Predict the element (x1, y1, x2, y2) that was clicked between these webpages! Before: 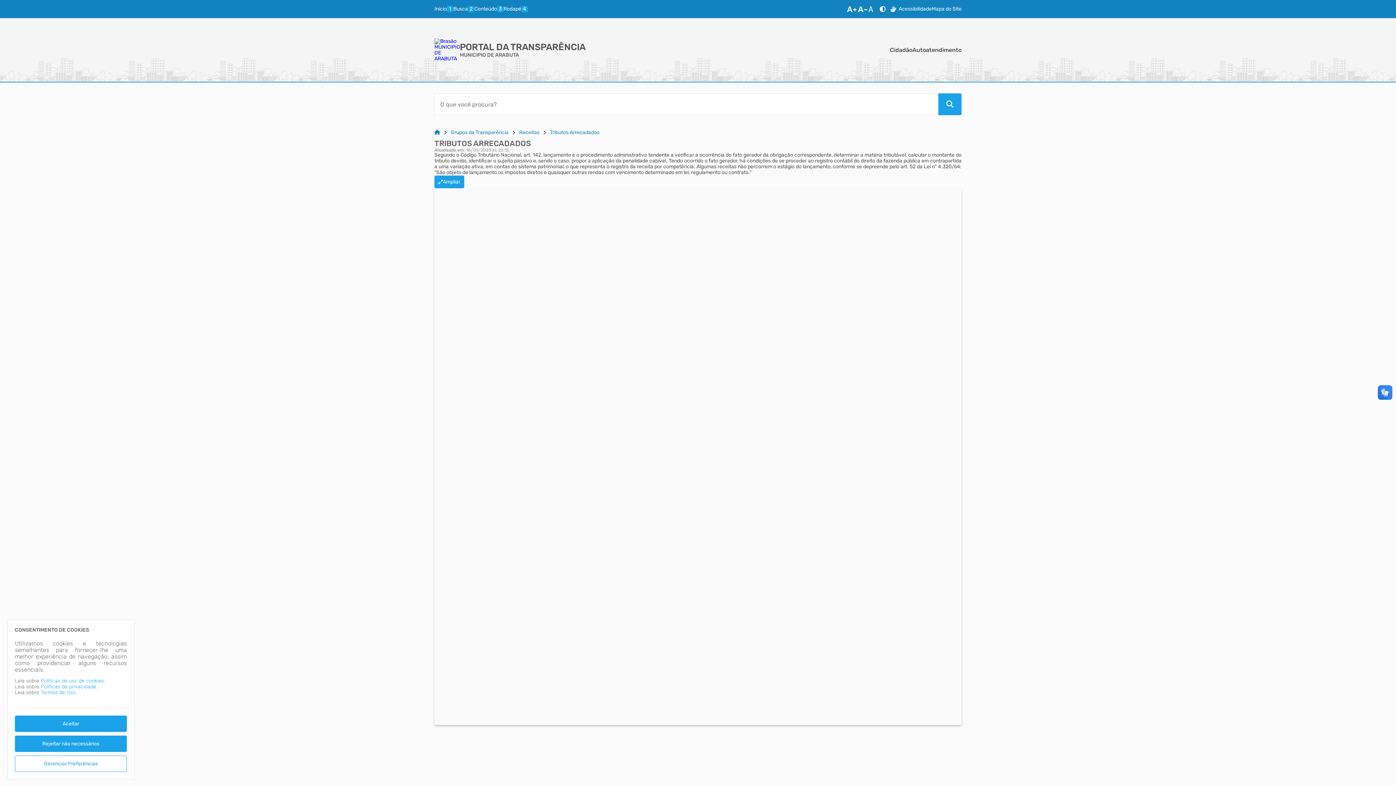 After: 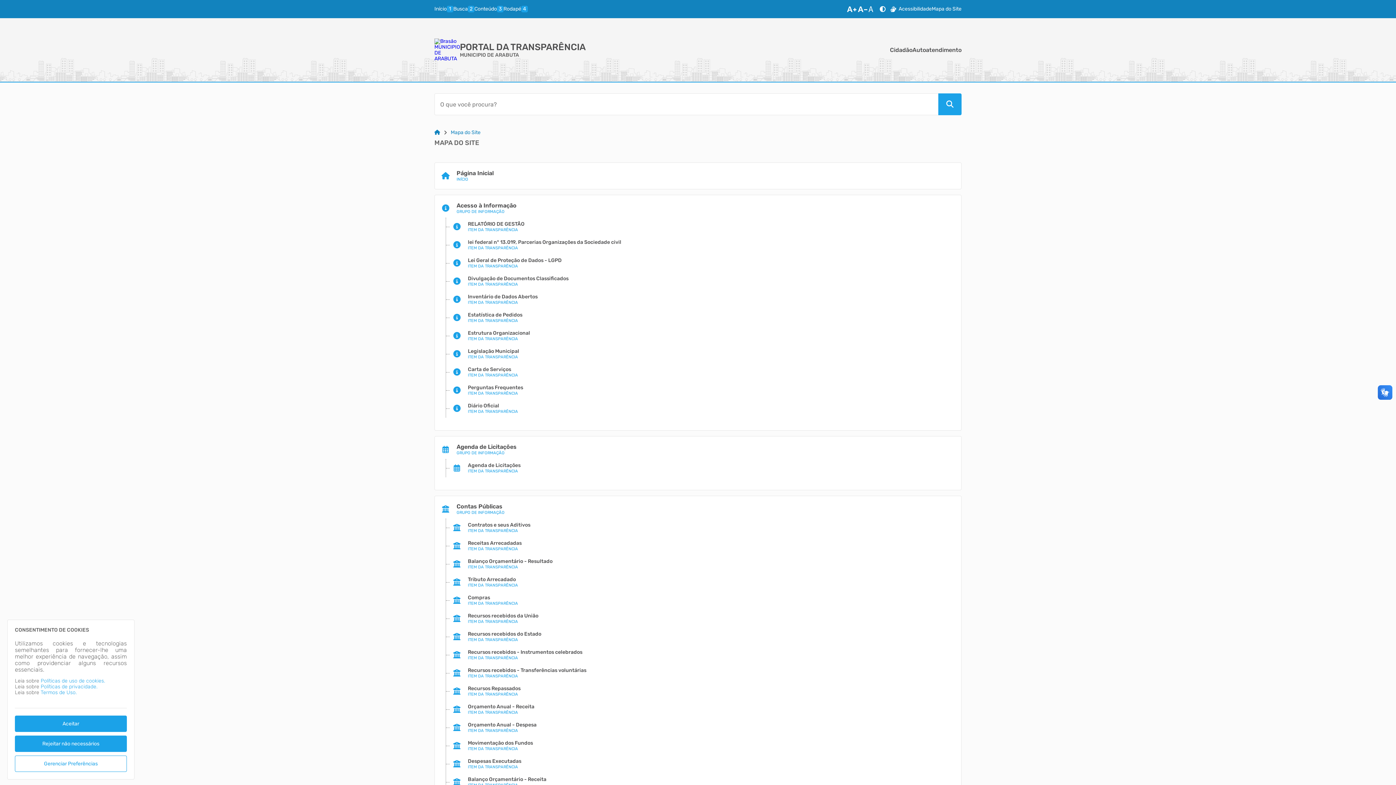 Action: label: Mapa do Site bbox: (932, 6, 961, 12)